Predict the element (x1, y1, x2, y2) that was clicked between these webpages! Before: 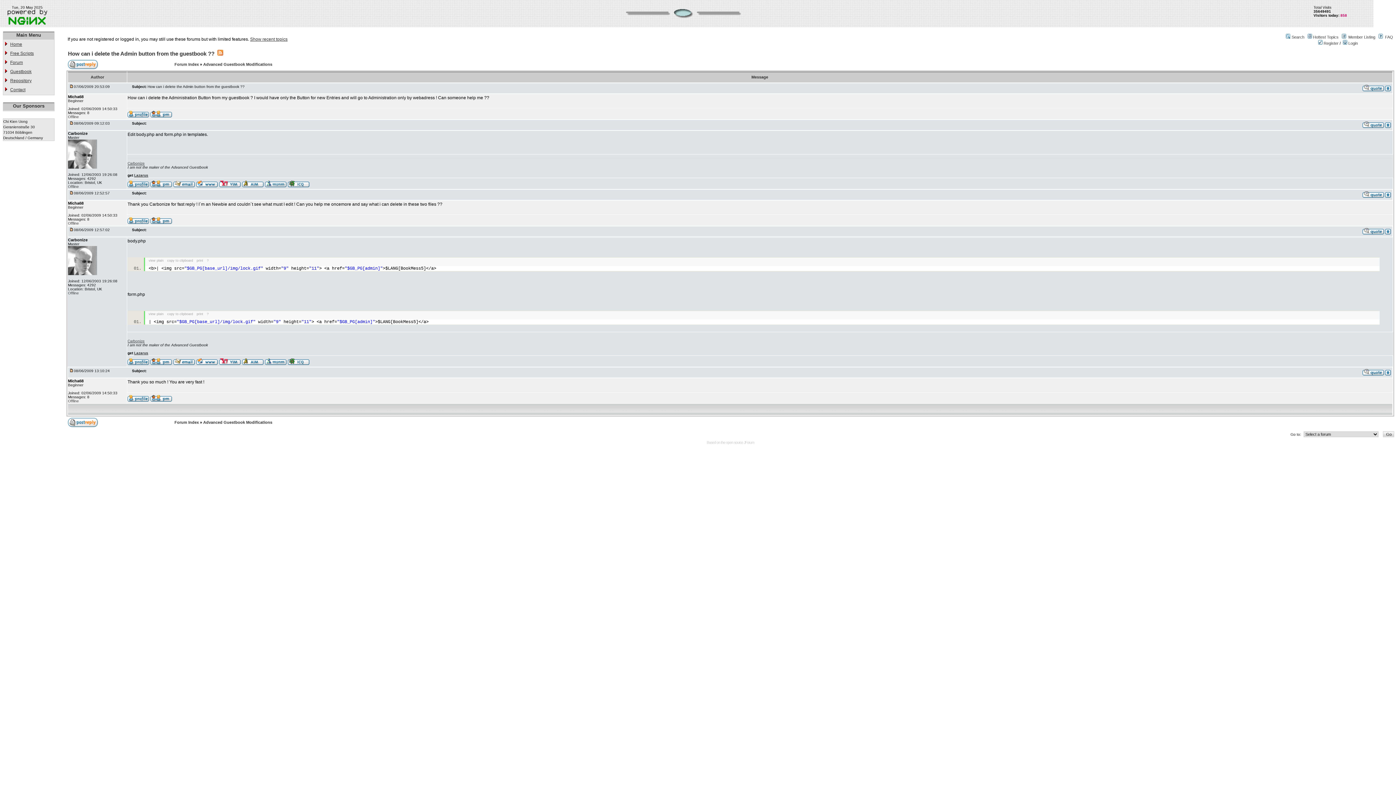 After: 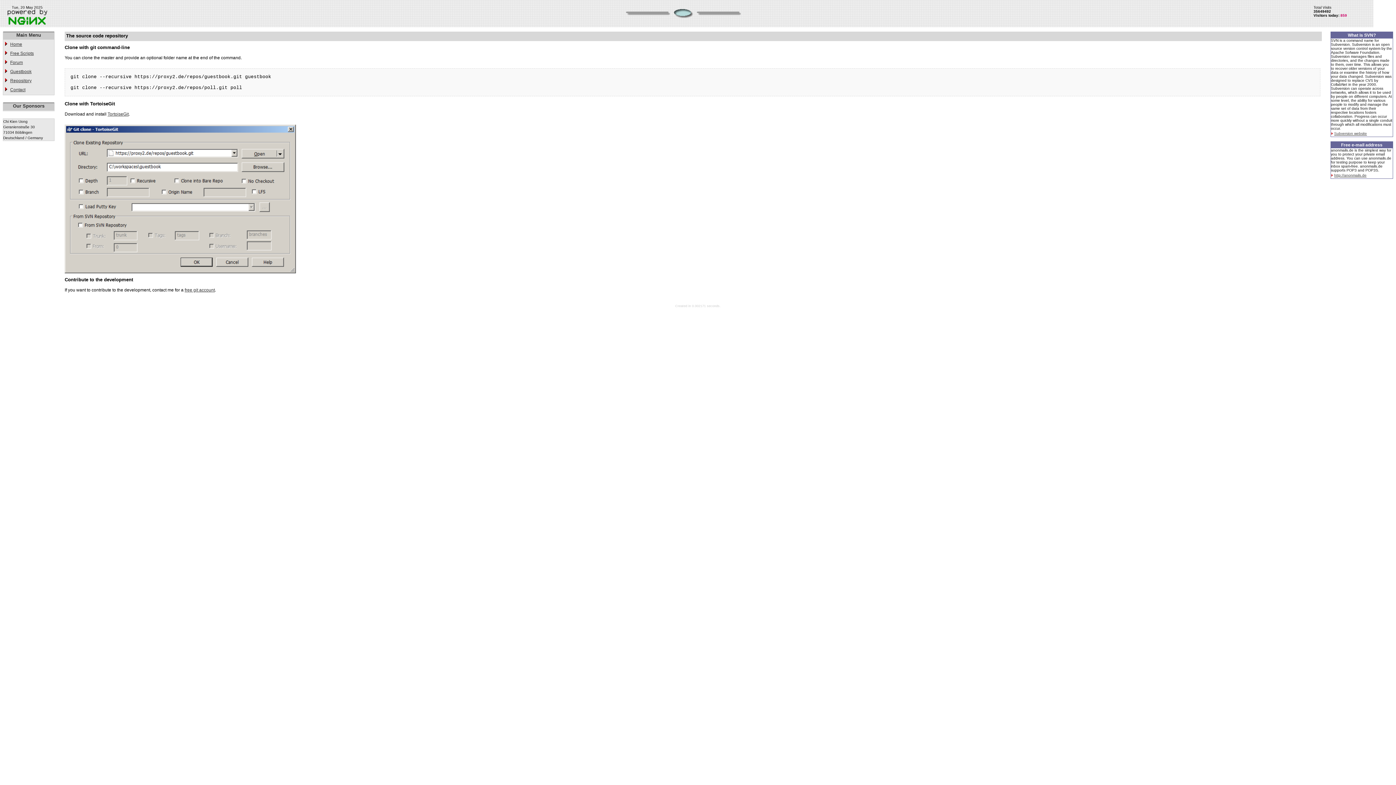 Action: label: Repository bbox: (10, 78, 31, 83)